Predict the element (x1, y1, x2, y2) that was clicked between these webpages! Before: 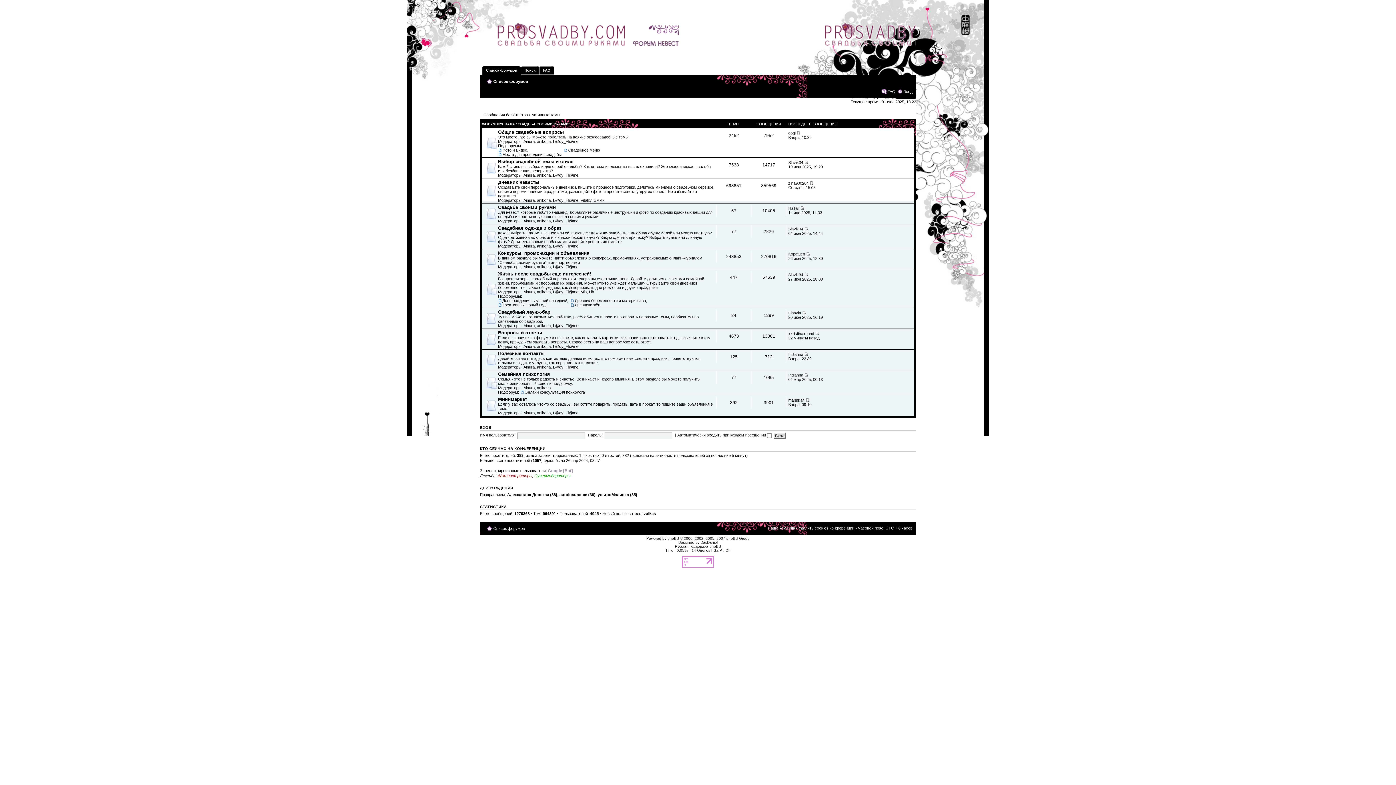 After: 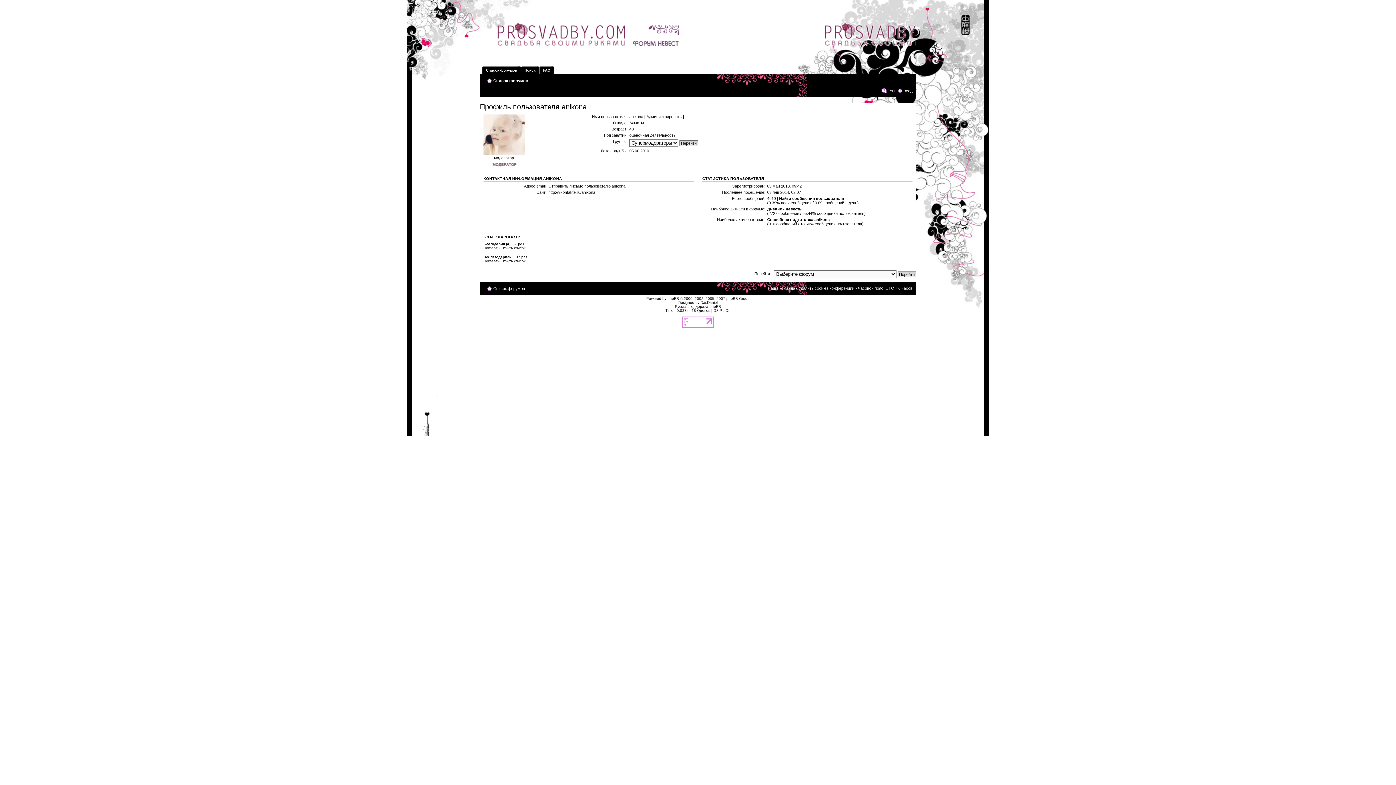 Action: label: anikona bbox: (537, 264, 550, 268)